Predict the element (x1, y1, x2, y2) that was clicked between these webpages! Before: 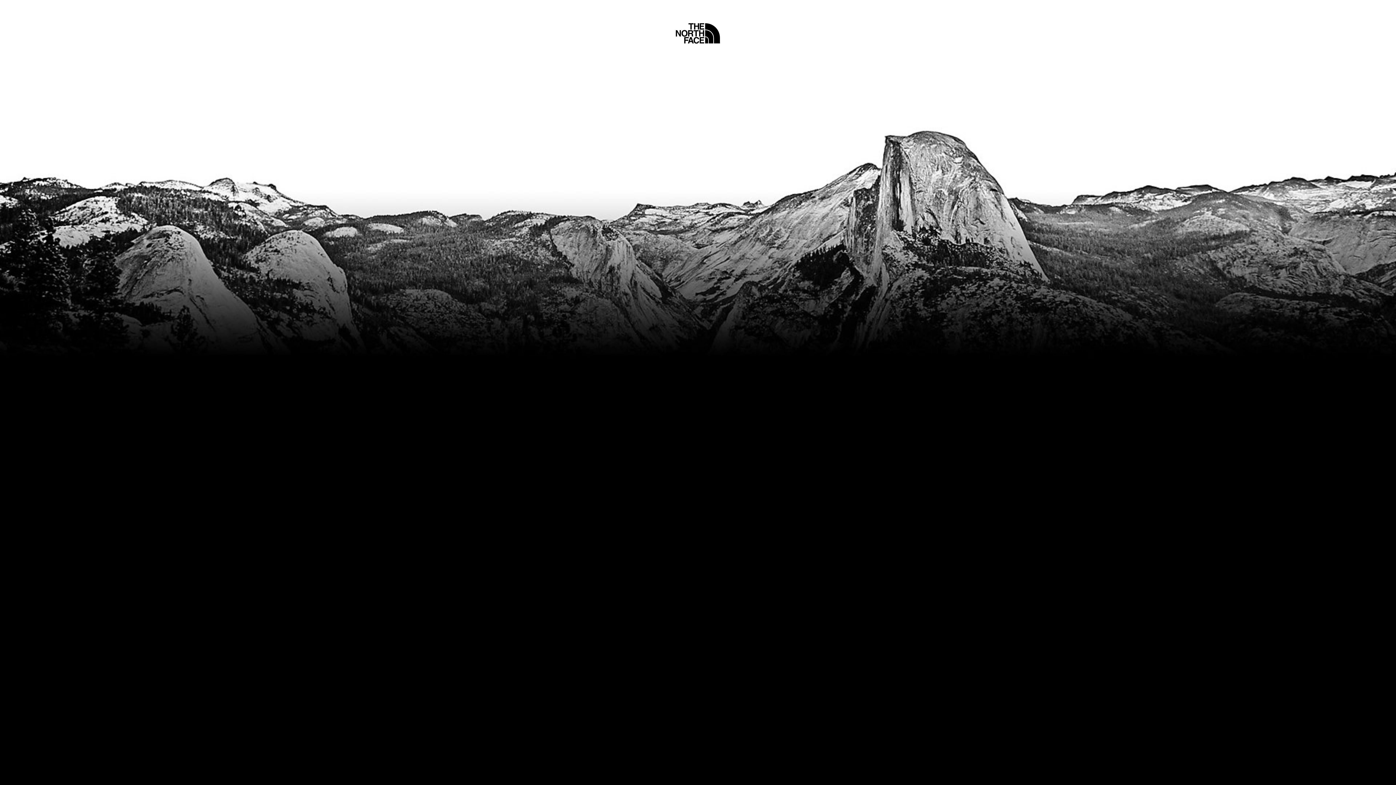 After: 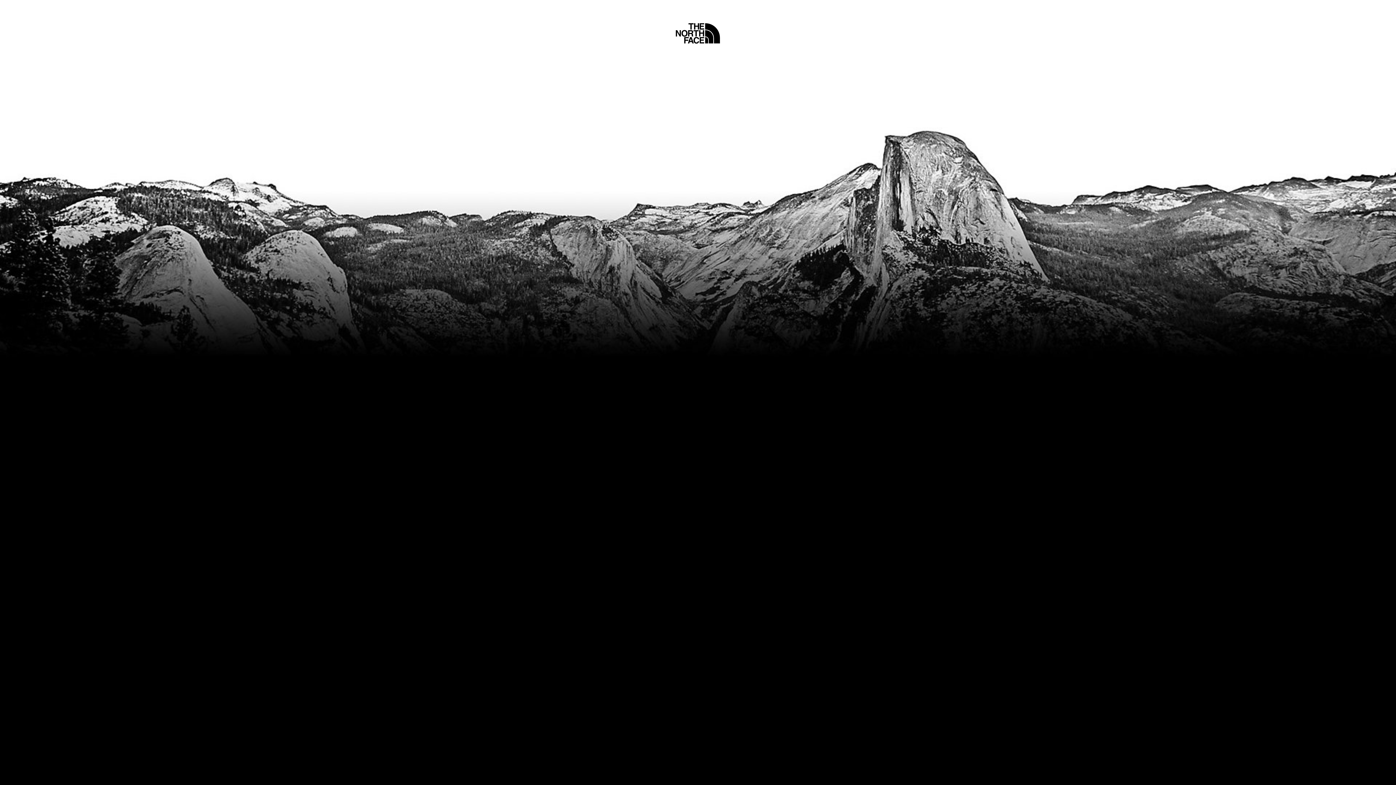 Action: bbox: (675, 5, 720, 45) label: Home